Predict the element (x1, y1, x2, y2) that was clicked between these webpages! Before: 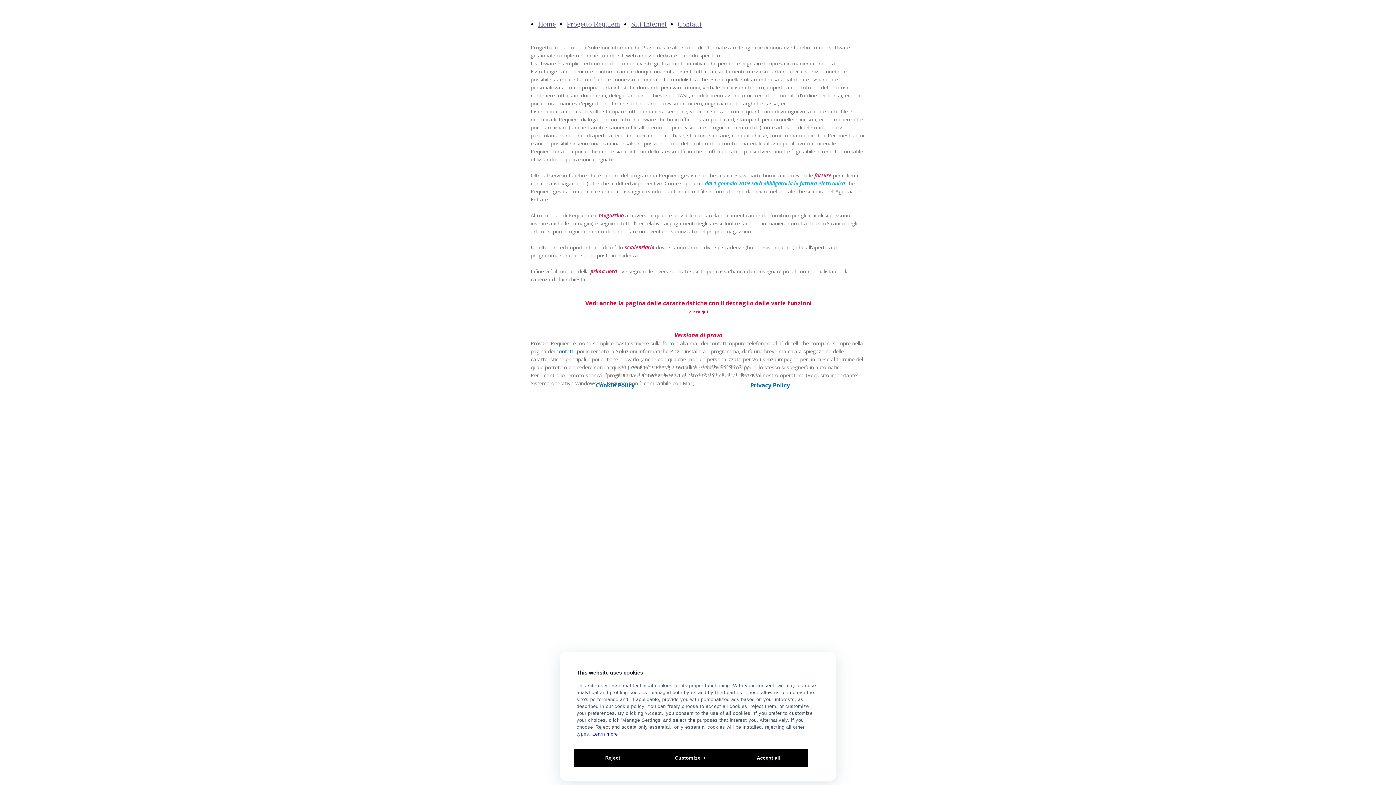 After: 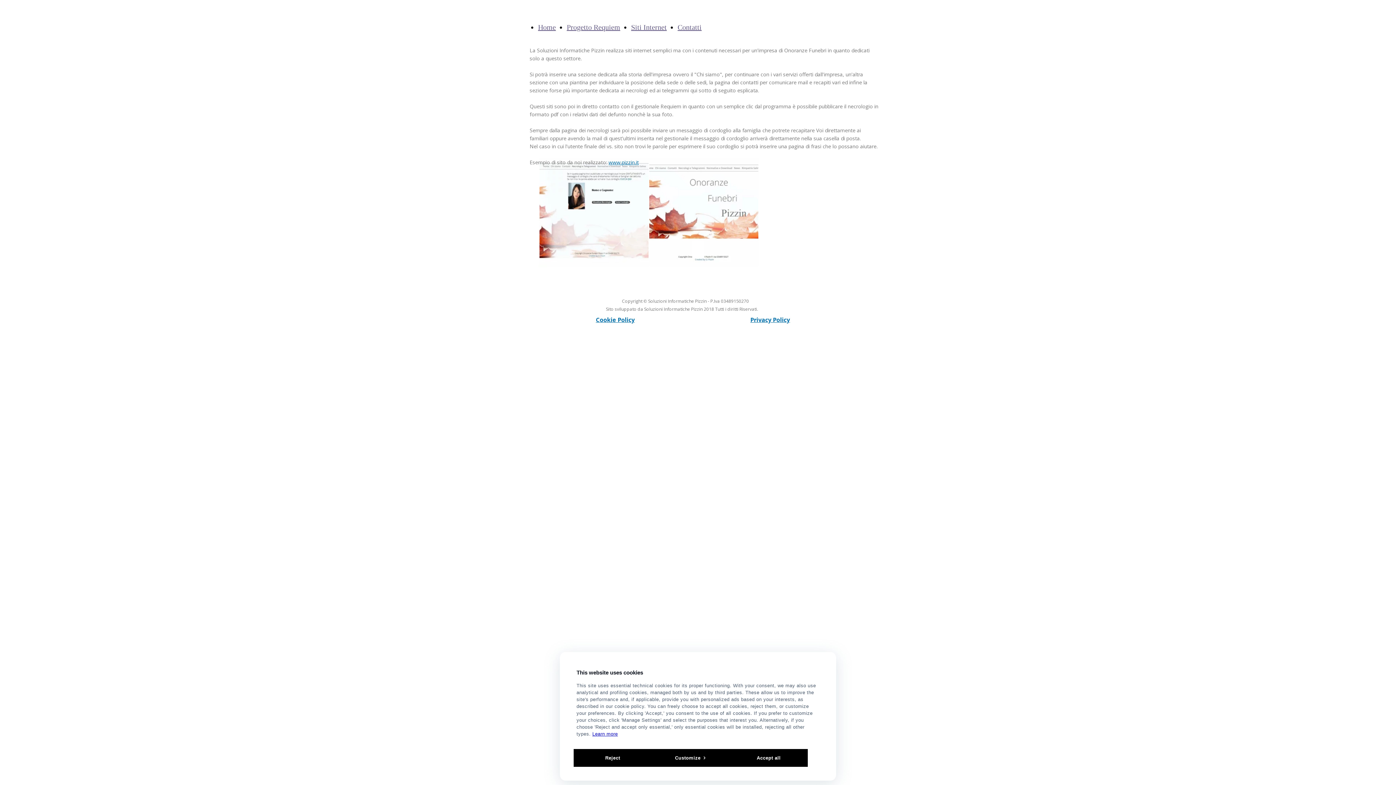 Action: label: Siti Internet bbox: (631, 20, 666, 28)